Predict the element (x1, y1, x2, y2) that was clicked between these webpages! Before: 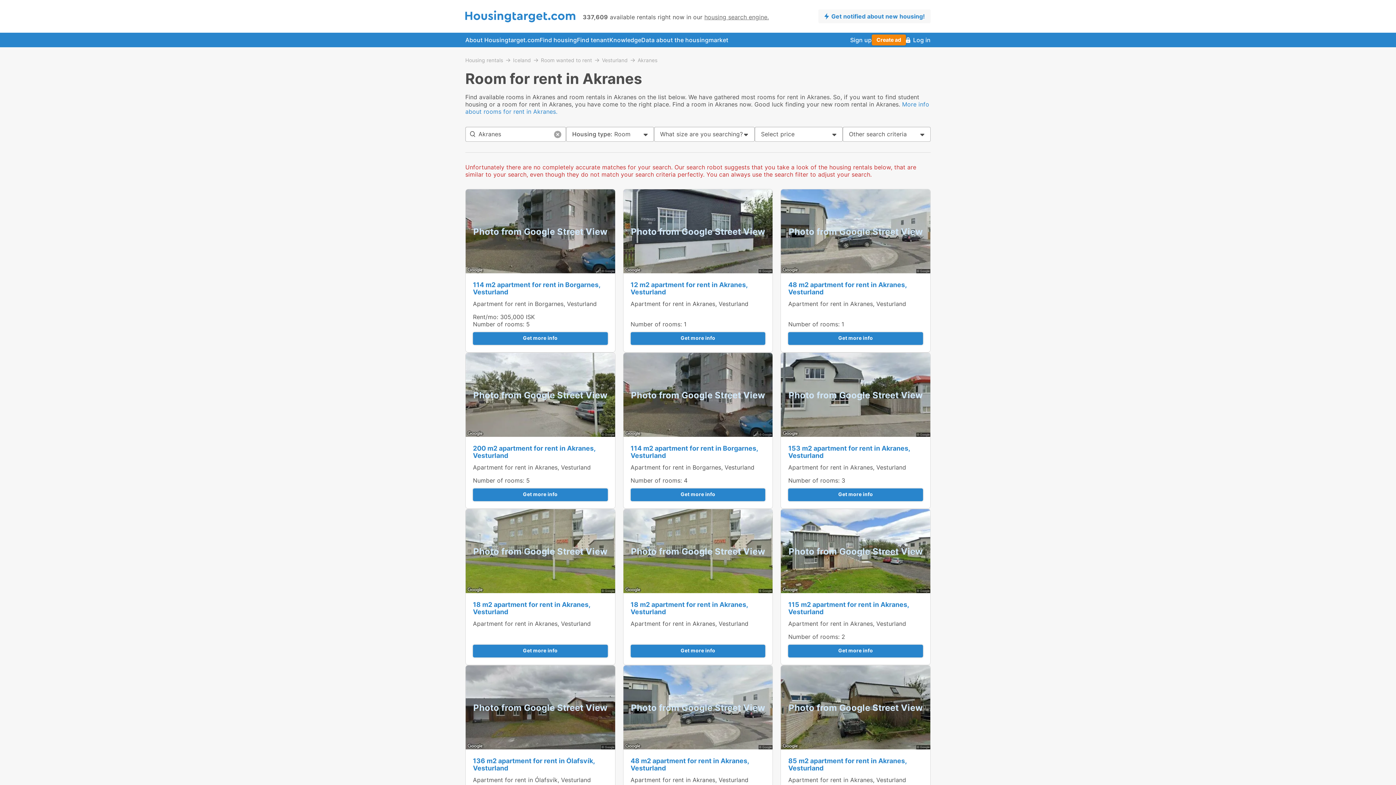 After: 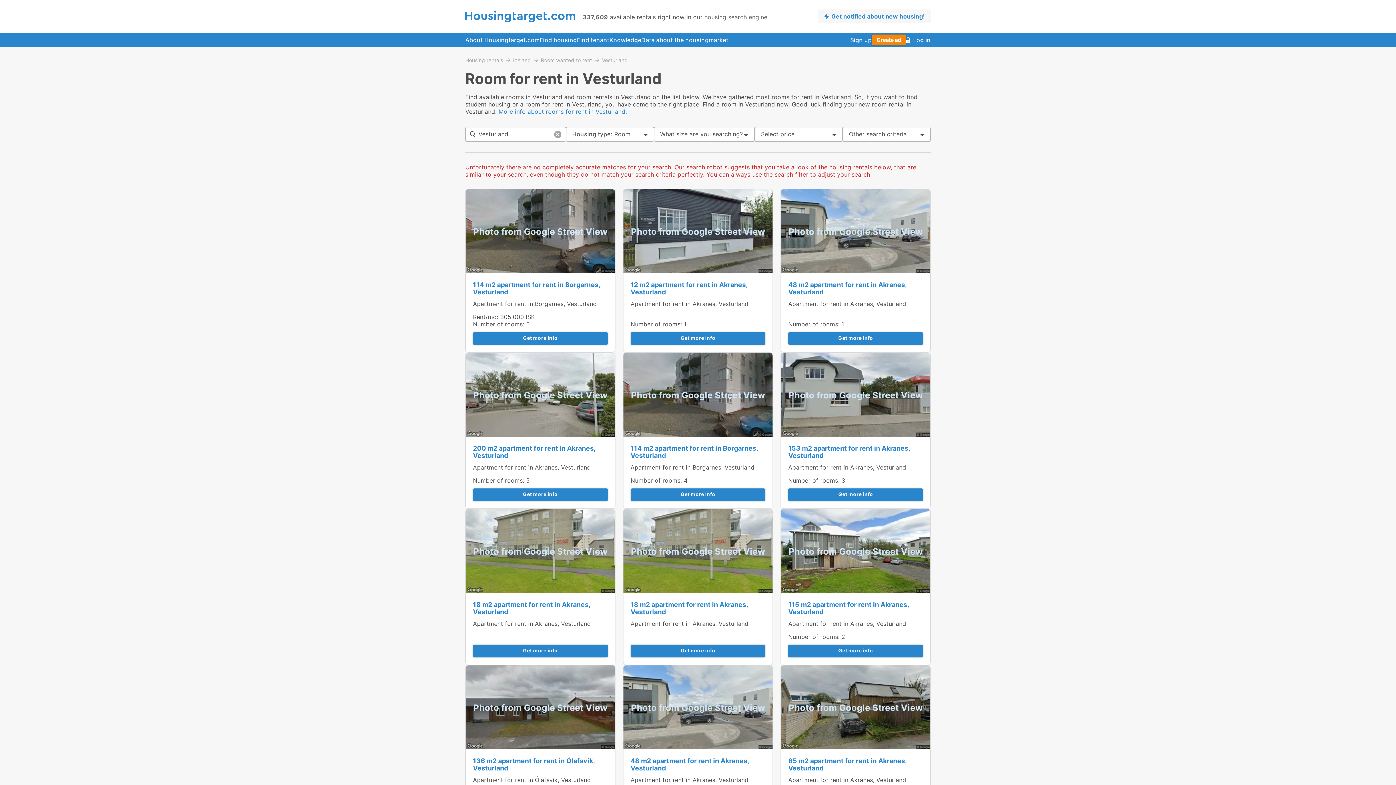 Action: bbox: (602, 57, 637, 62) label: Vesturland